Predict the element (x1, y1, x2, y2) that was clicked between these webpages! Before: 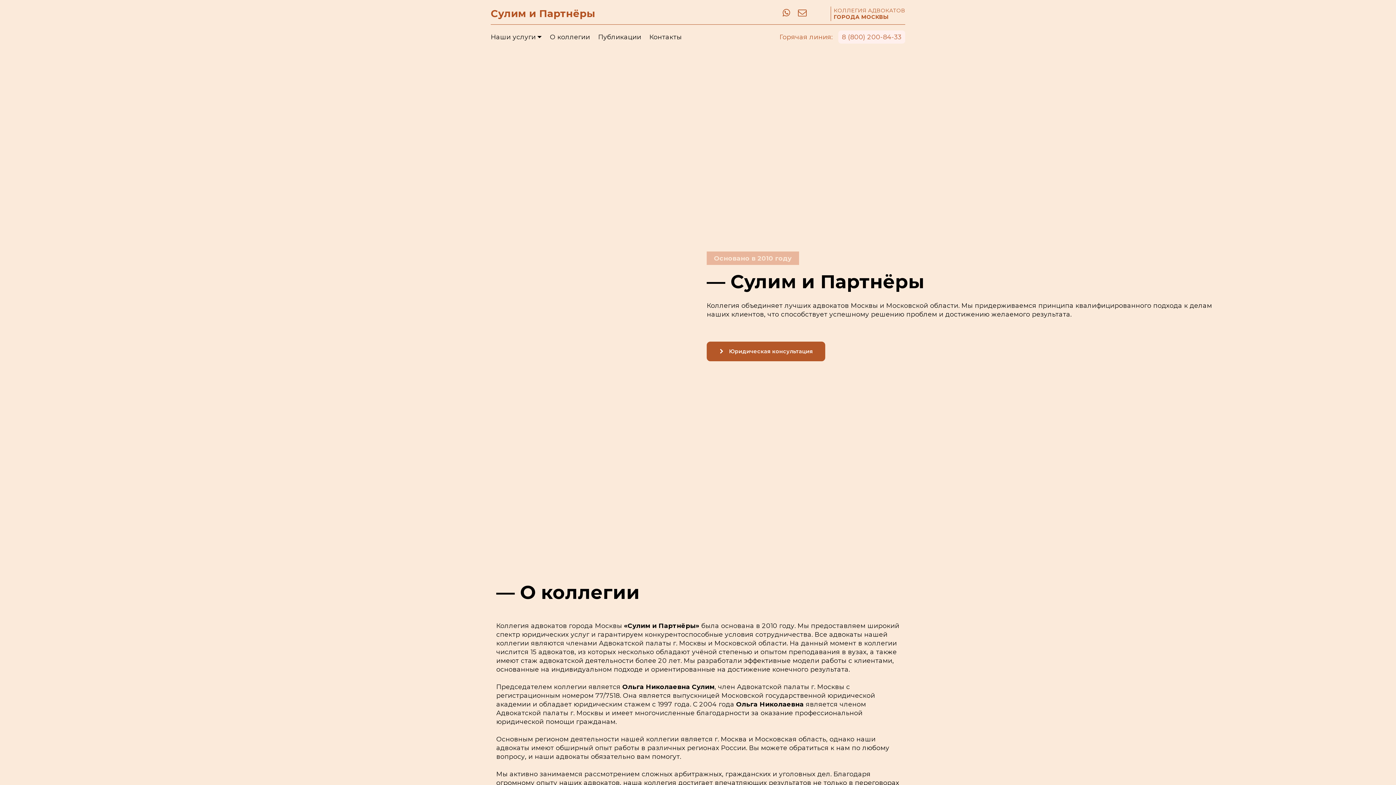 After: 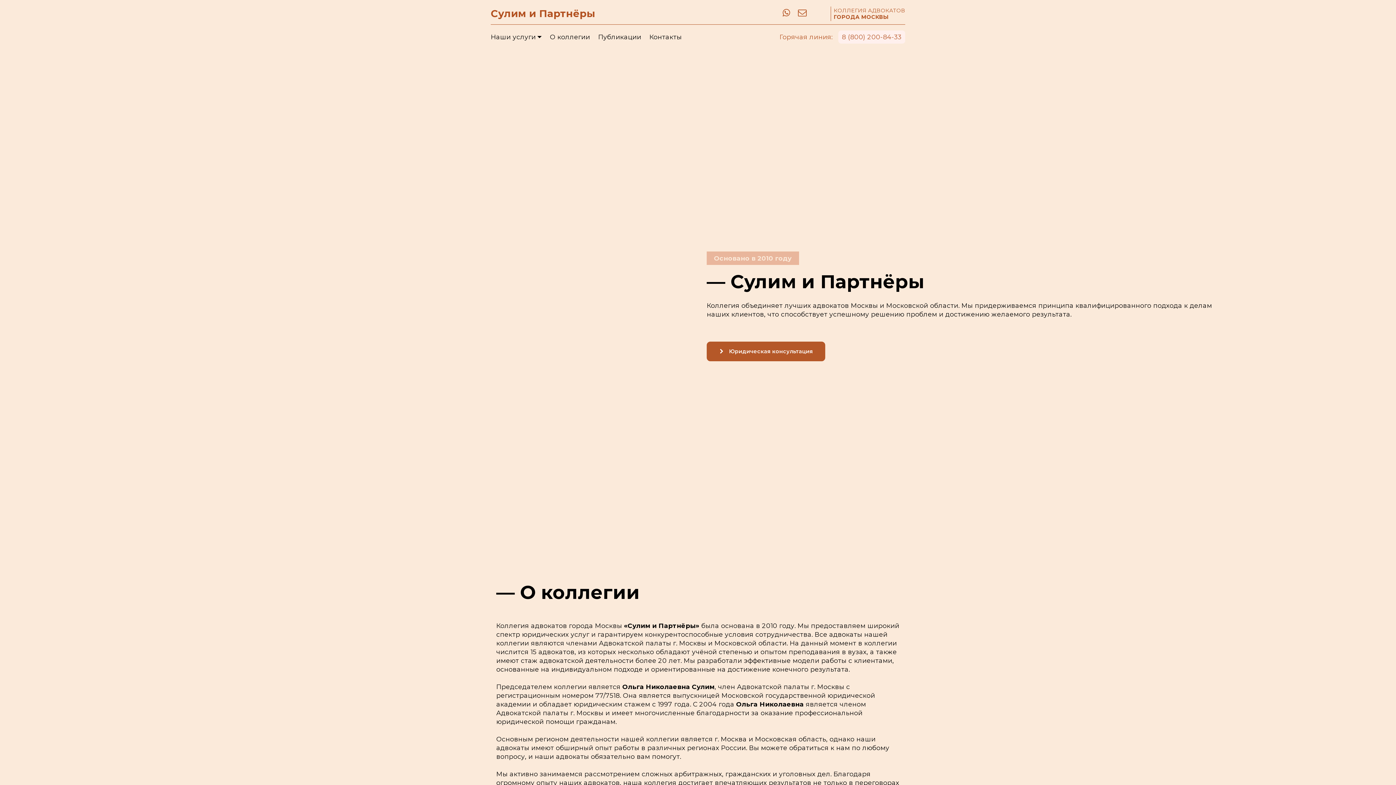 Action: bbox: (797, 11, 807, 18)